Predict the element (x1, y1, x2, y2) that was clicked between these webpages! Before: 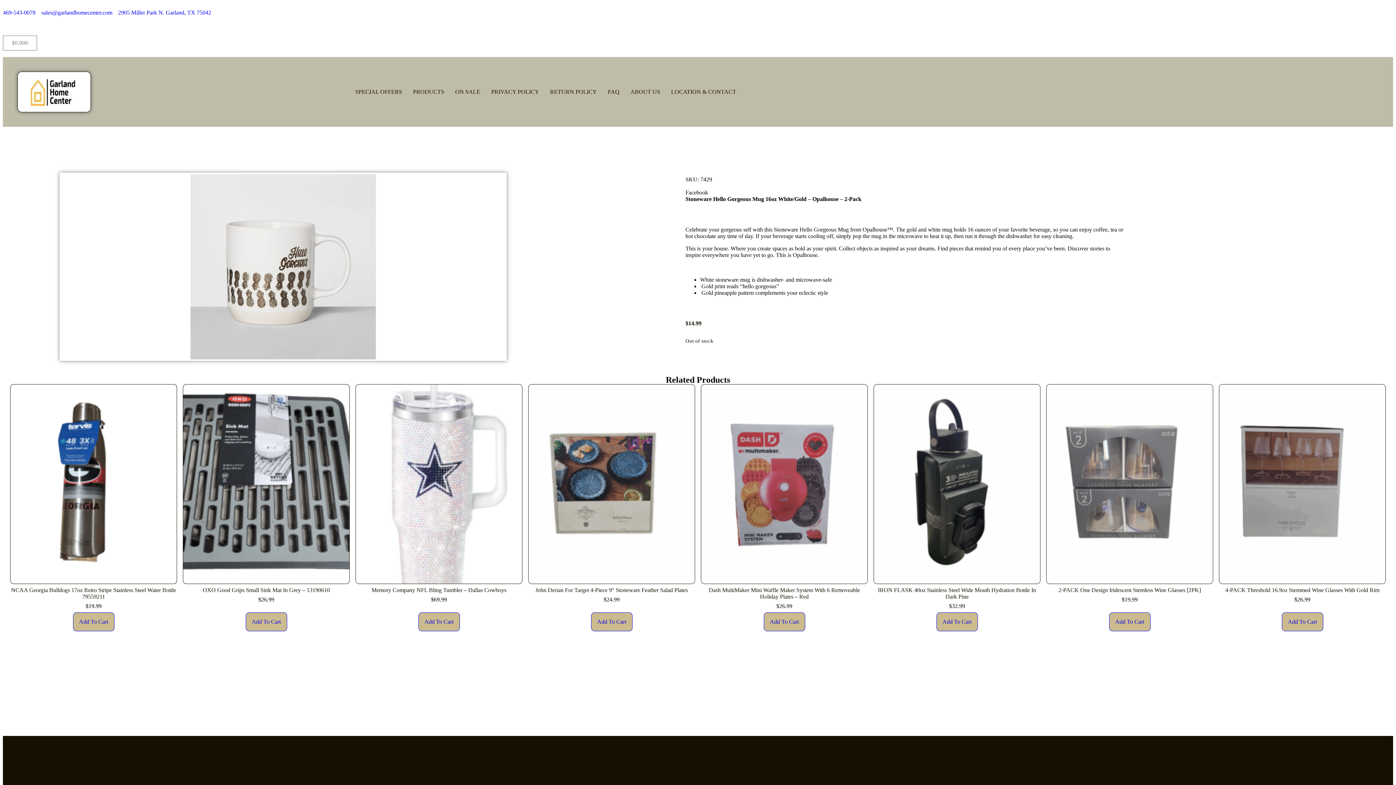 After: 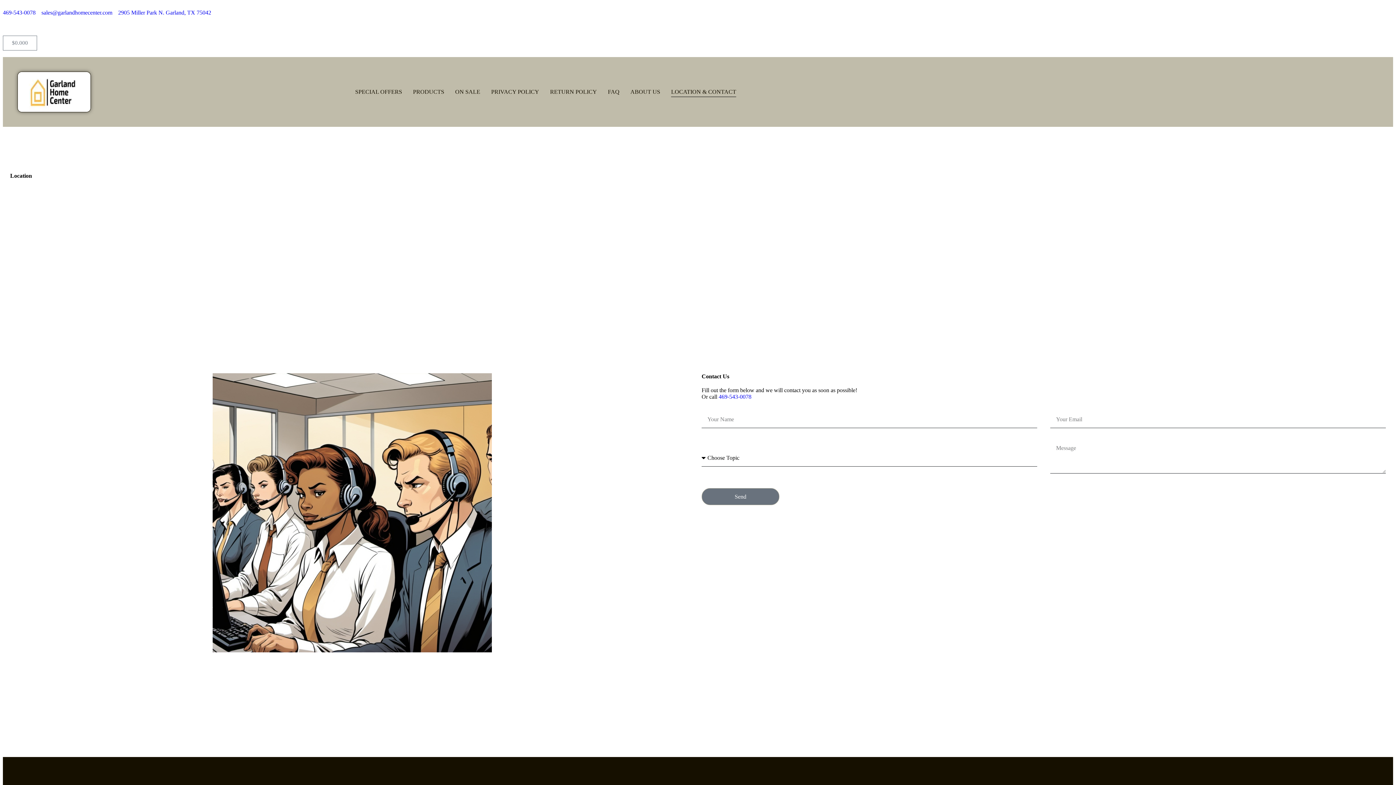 Action: label: LOCATION & CONTACT bbox: (671, 86, 736, 97)